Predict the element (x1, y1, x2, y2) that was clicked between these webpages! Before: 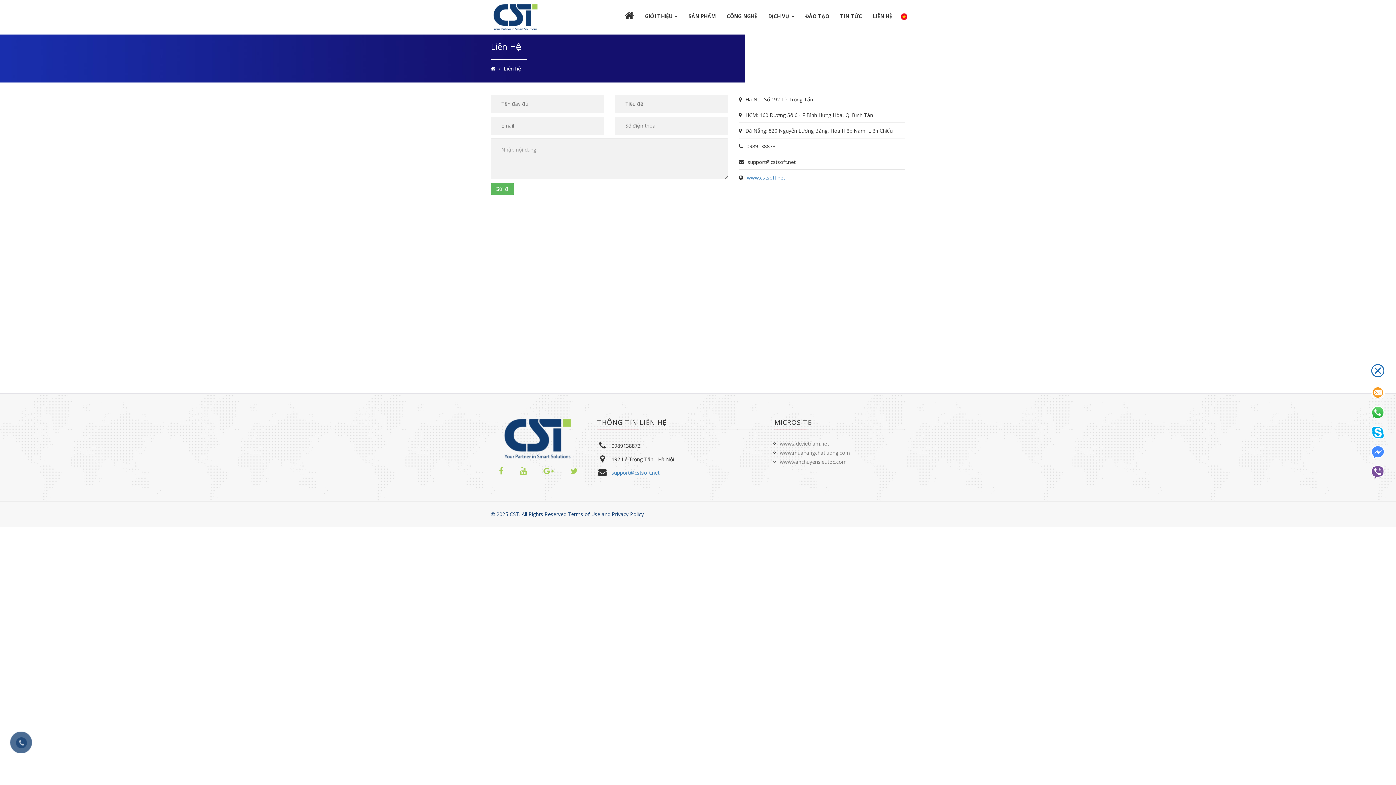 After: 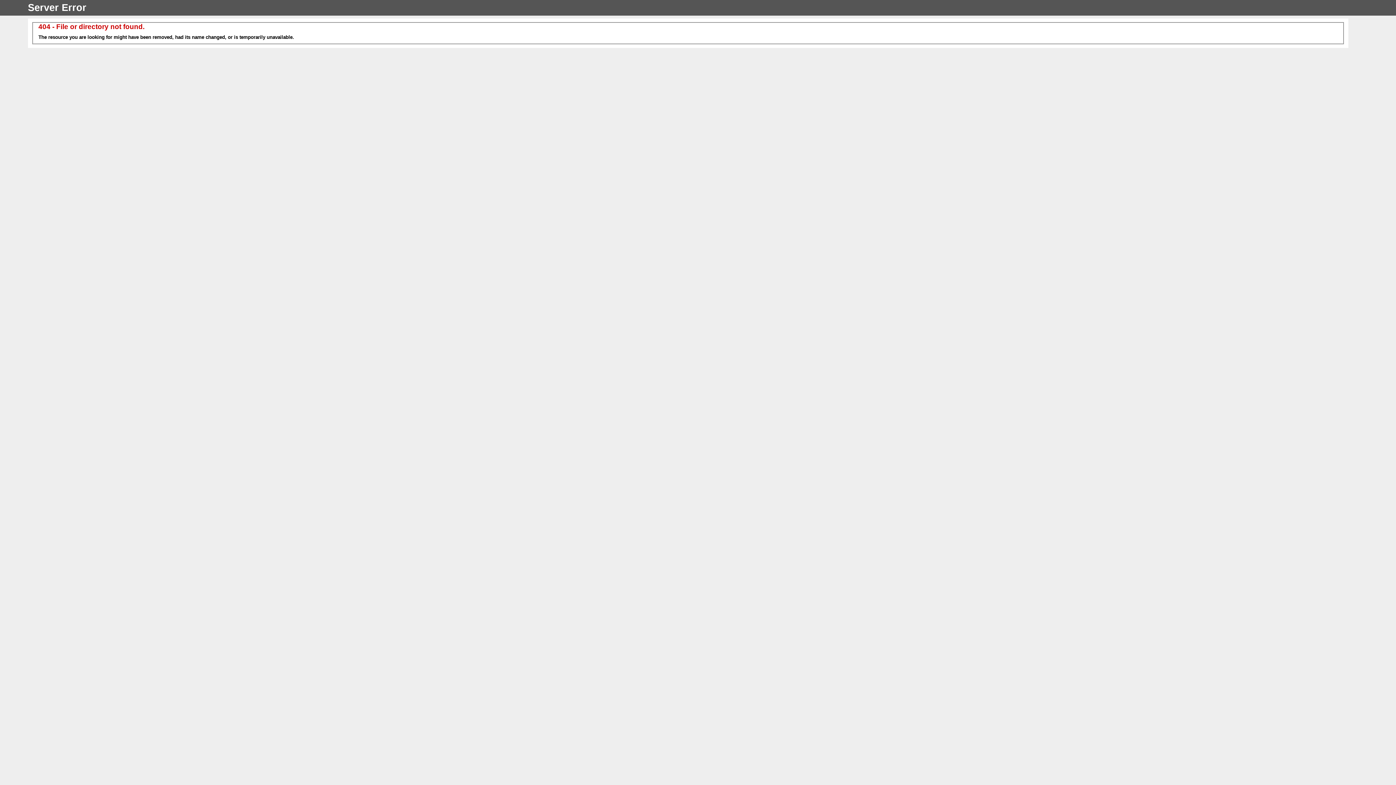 Action: label: www.cstsoft.net bbox: (747, 174, 785, 181)